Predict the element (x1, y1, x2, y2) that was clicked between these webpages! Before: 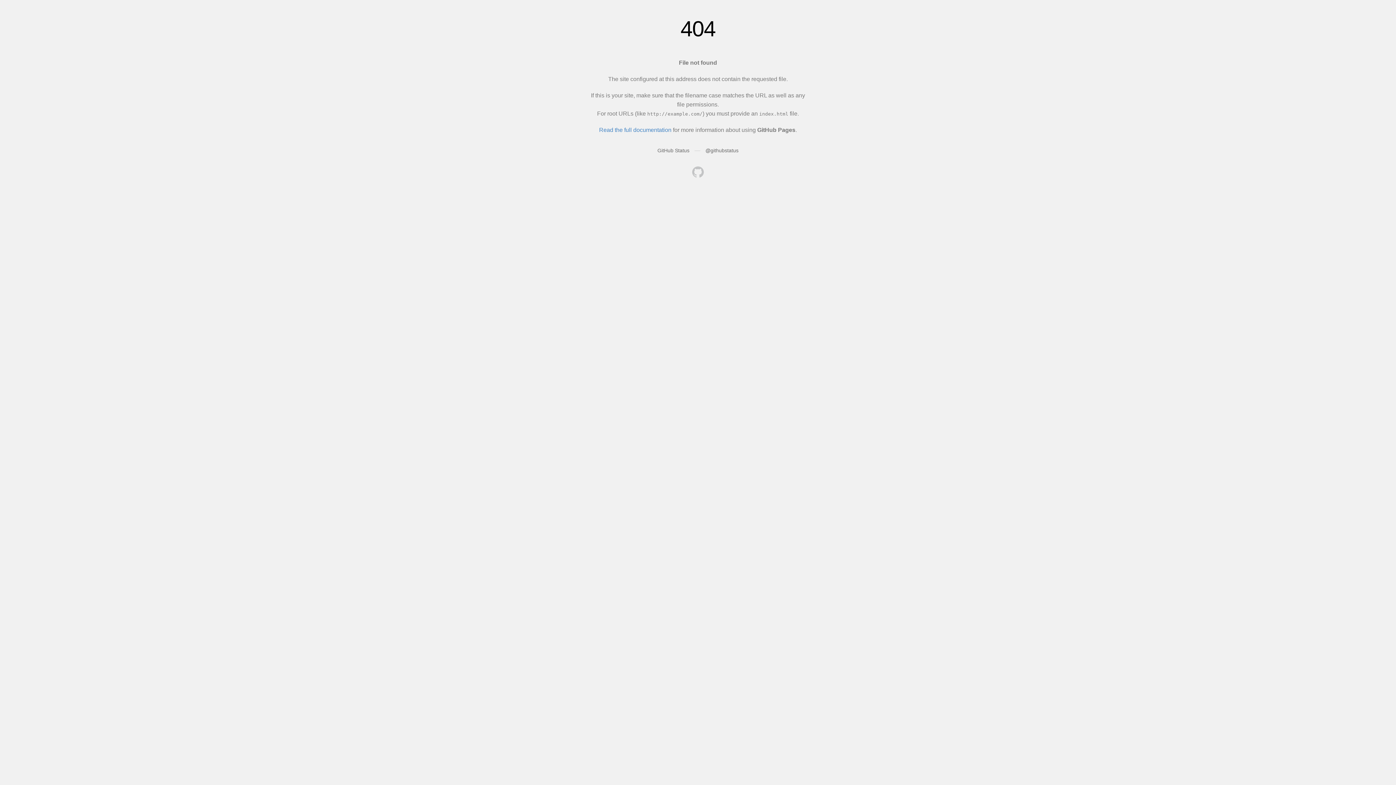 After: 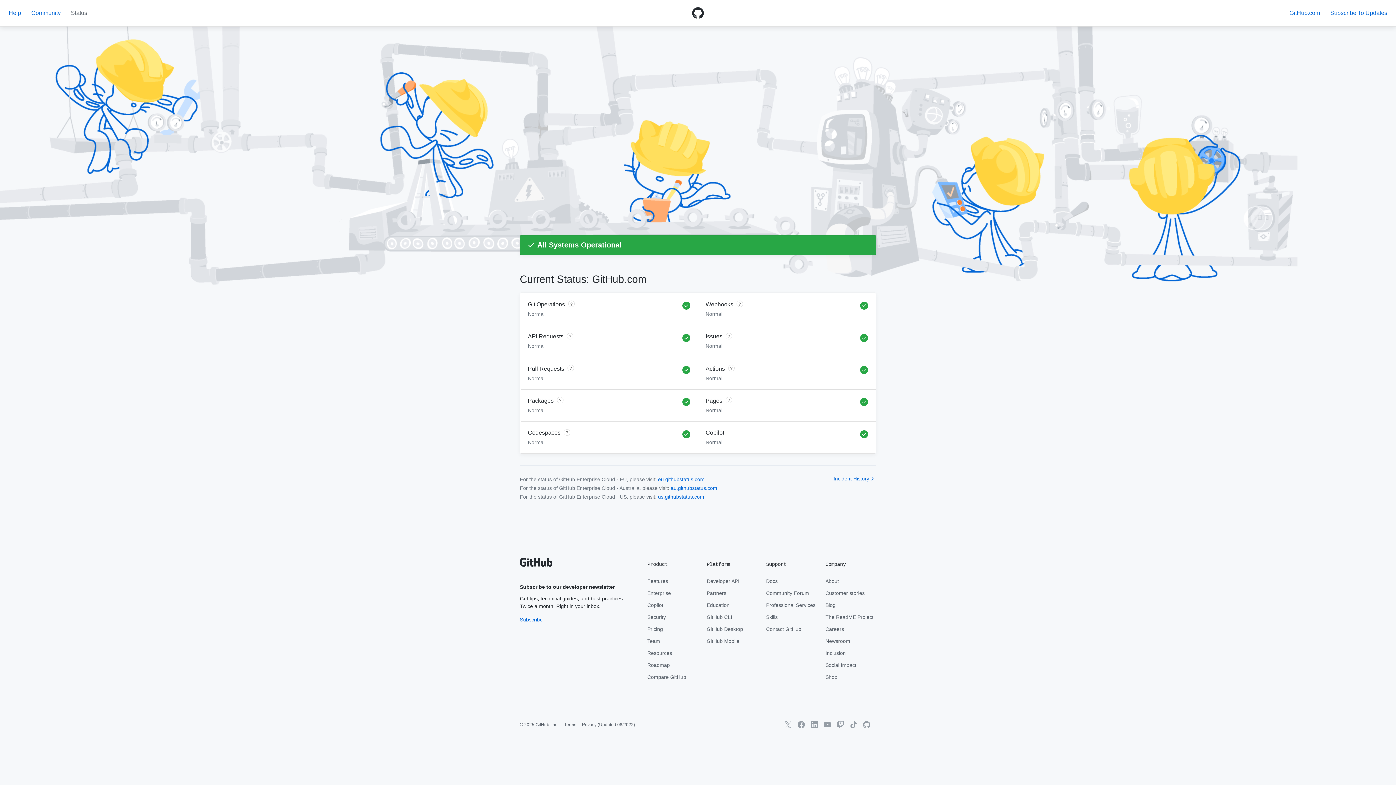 Action: label: GitHub Status bbox: (657, 147, 689, 153)